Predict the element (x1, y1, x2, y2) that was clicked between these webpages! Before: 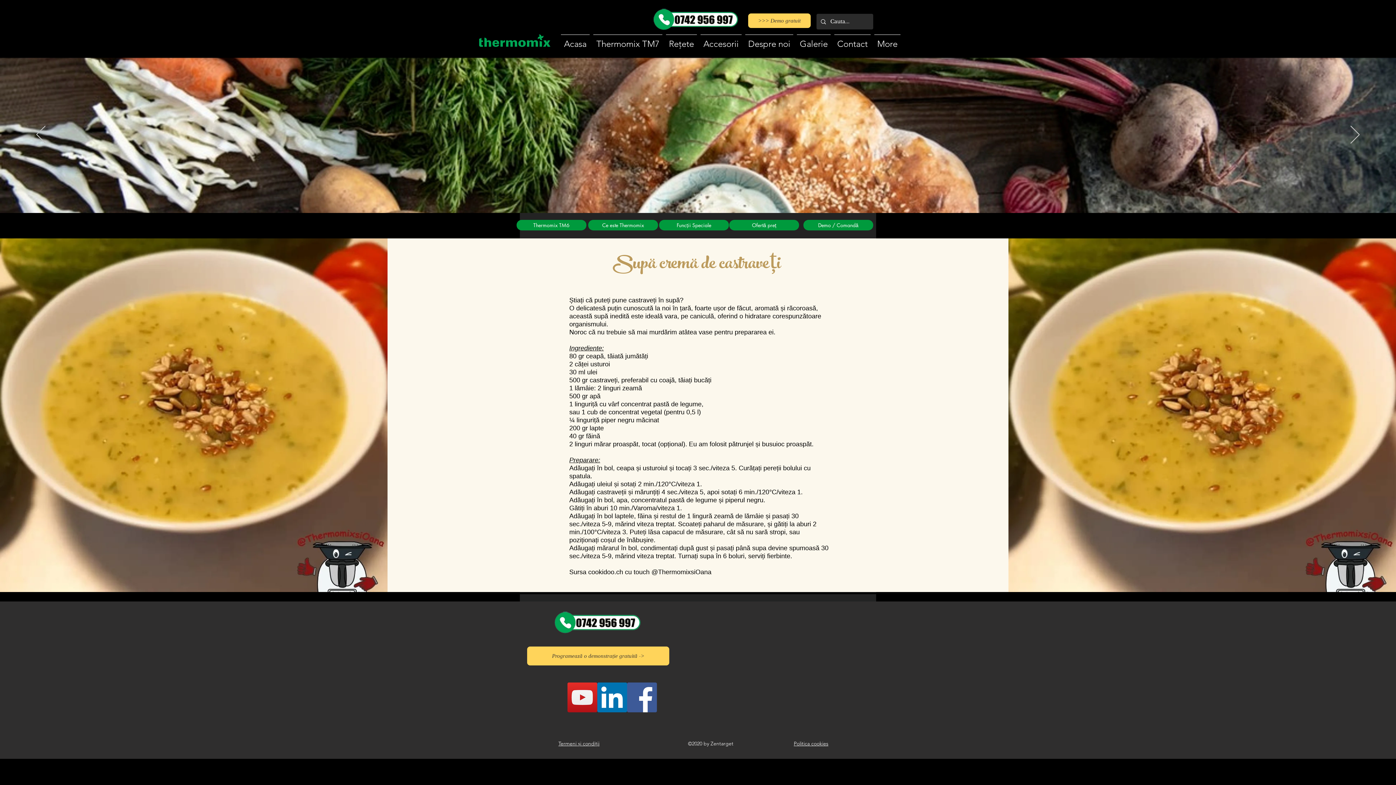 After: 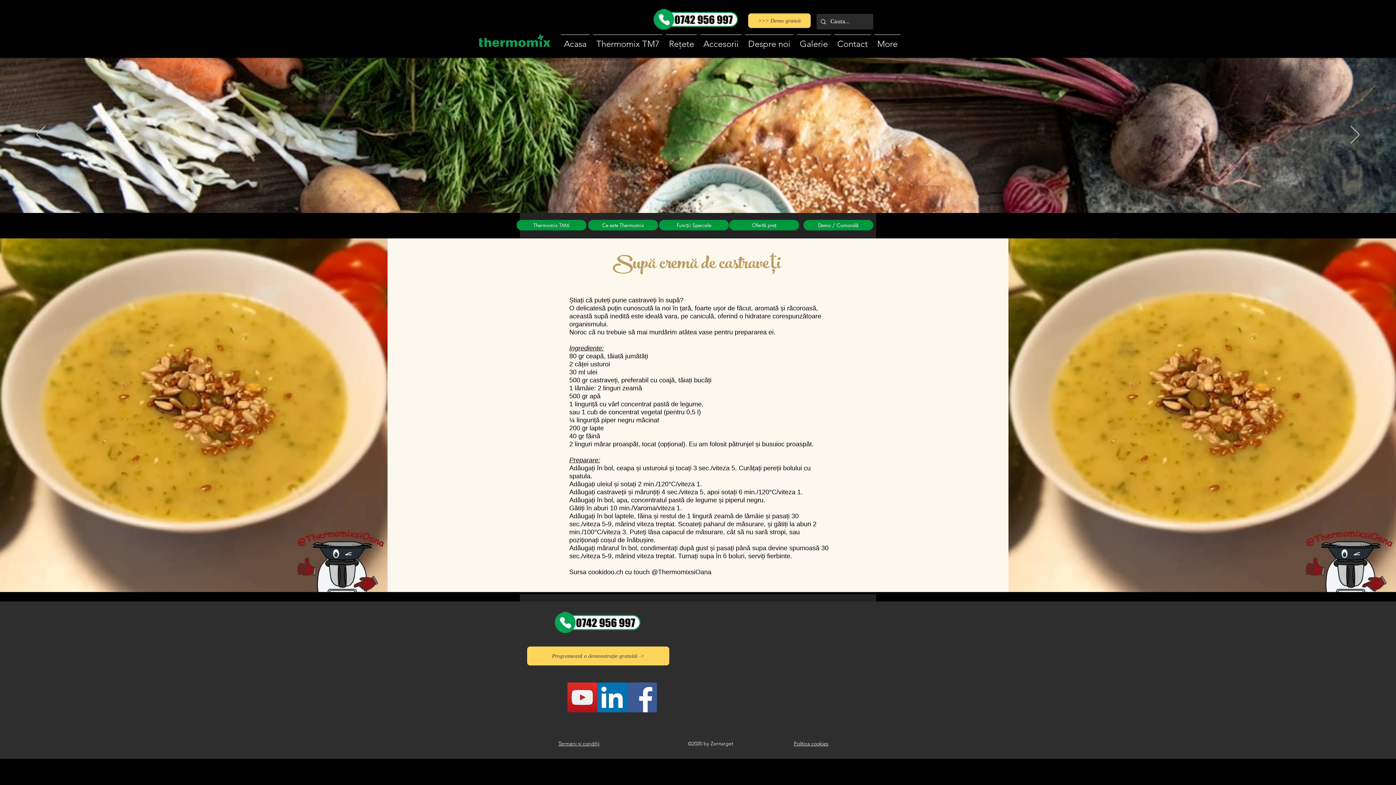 Action: bbox: (653, 8, 738, 30)